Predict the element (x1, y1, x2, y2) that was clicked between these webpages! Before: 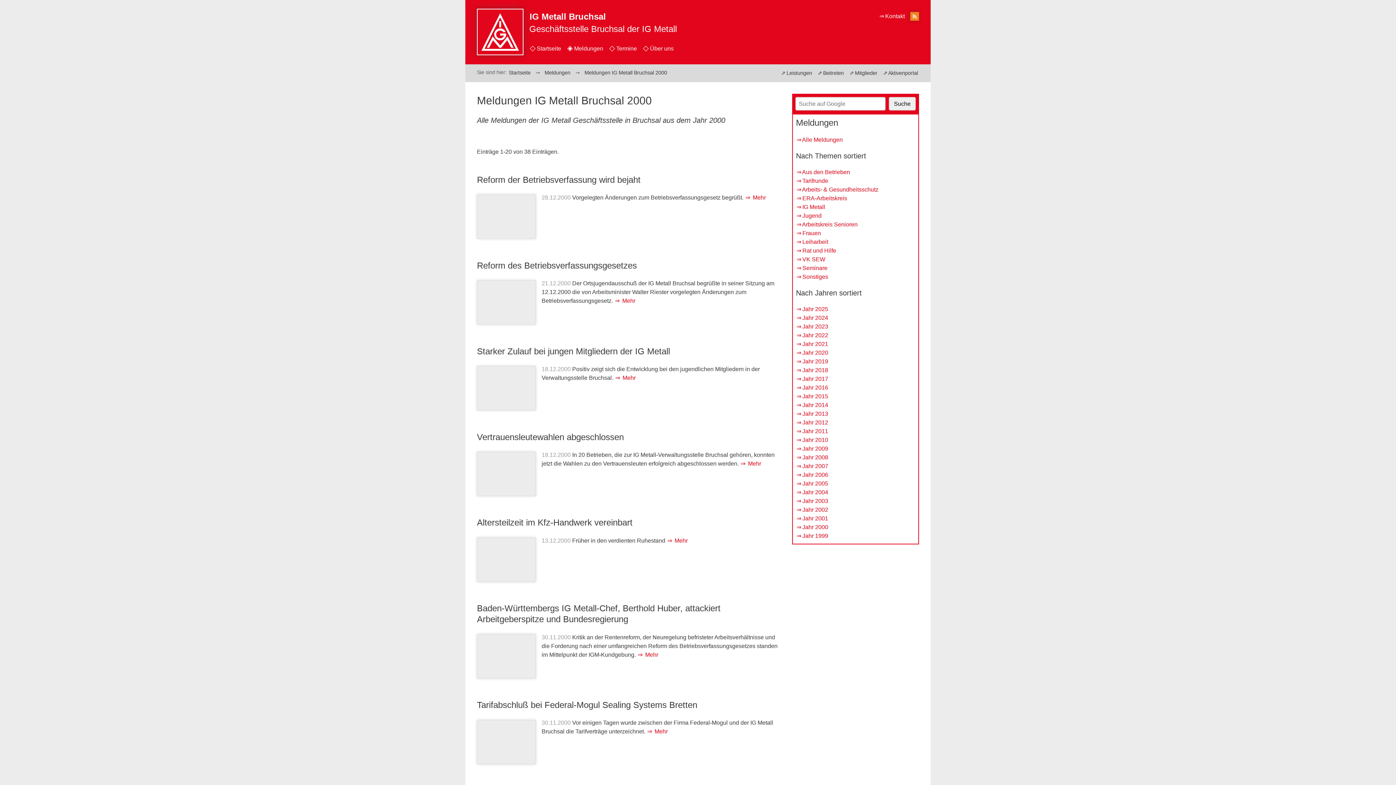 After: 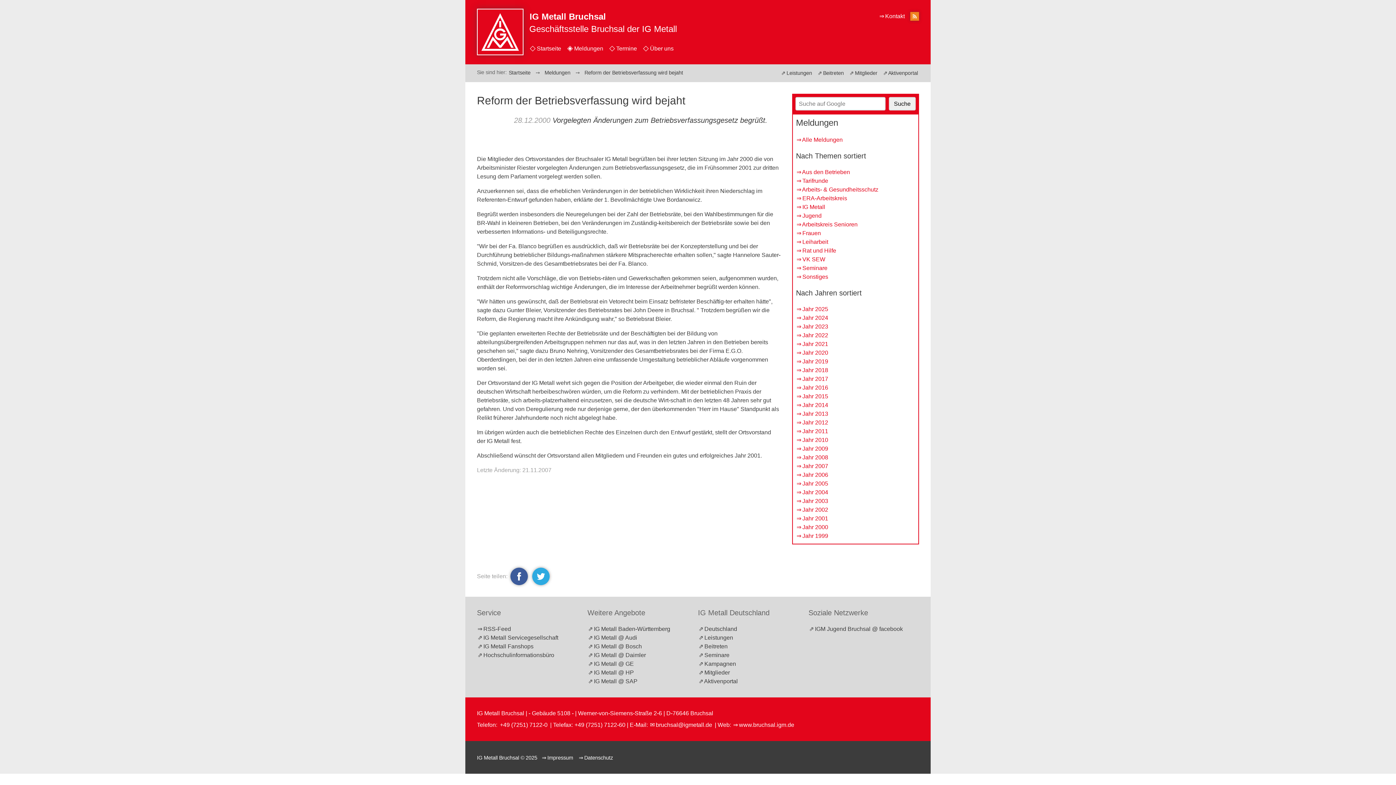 Action: label:  Mehr bbox: (745, 193, 767, 202)